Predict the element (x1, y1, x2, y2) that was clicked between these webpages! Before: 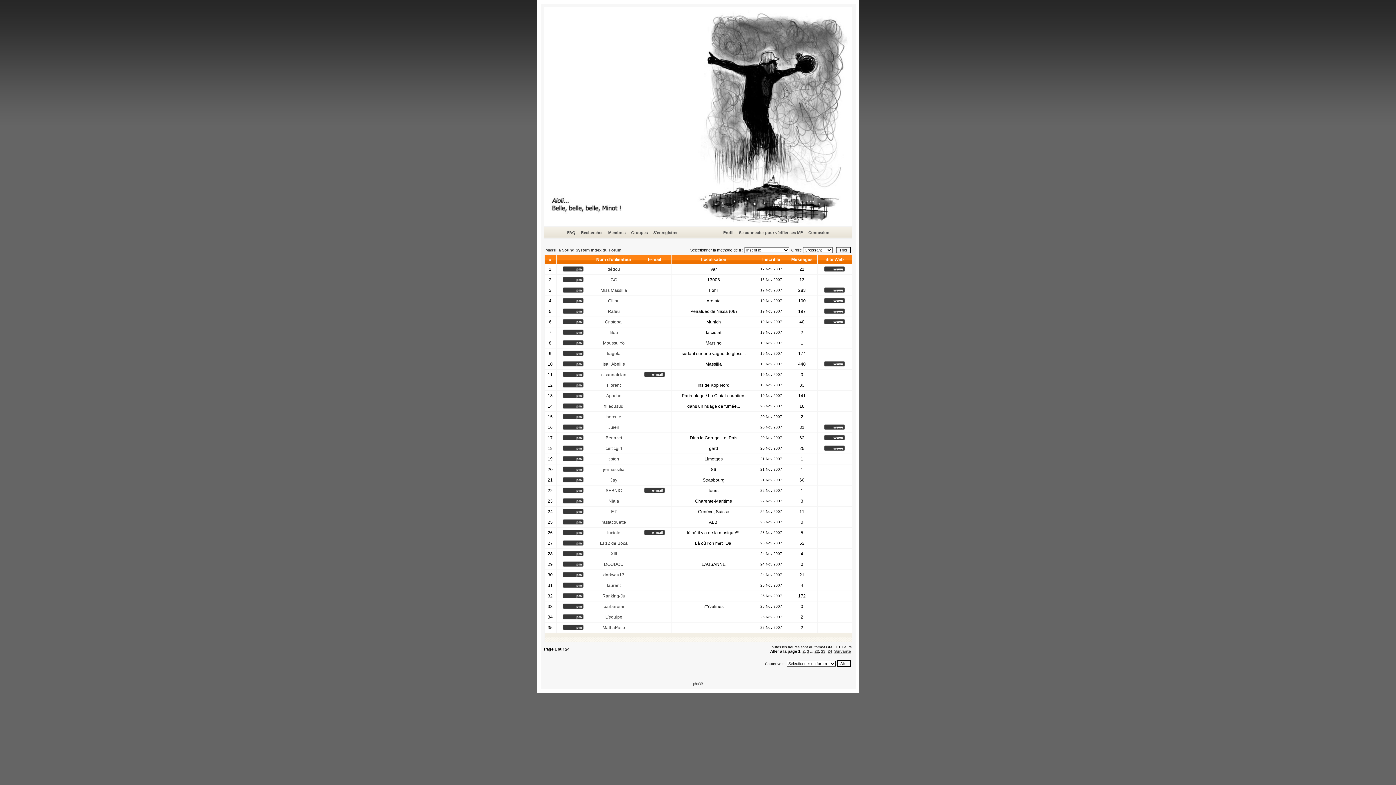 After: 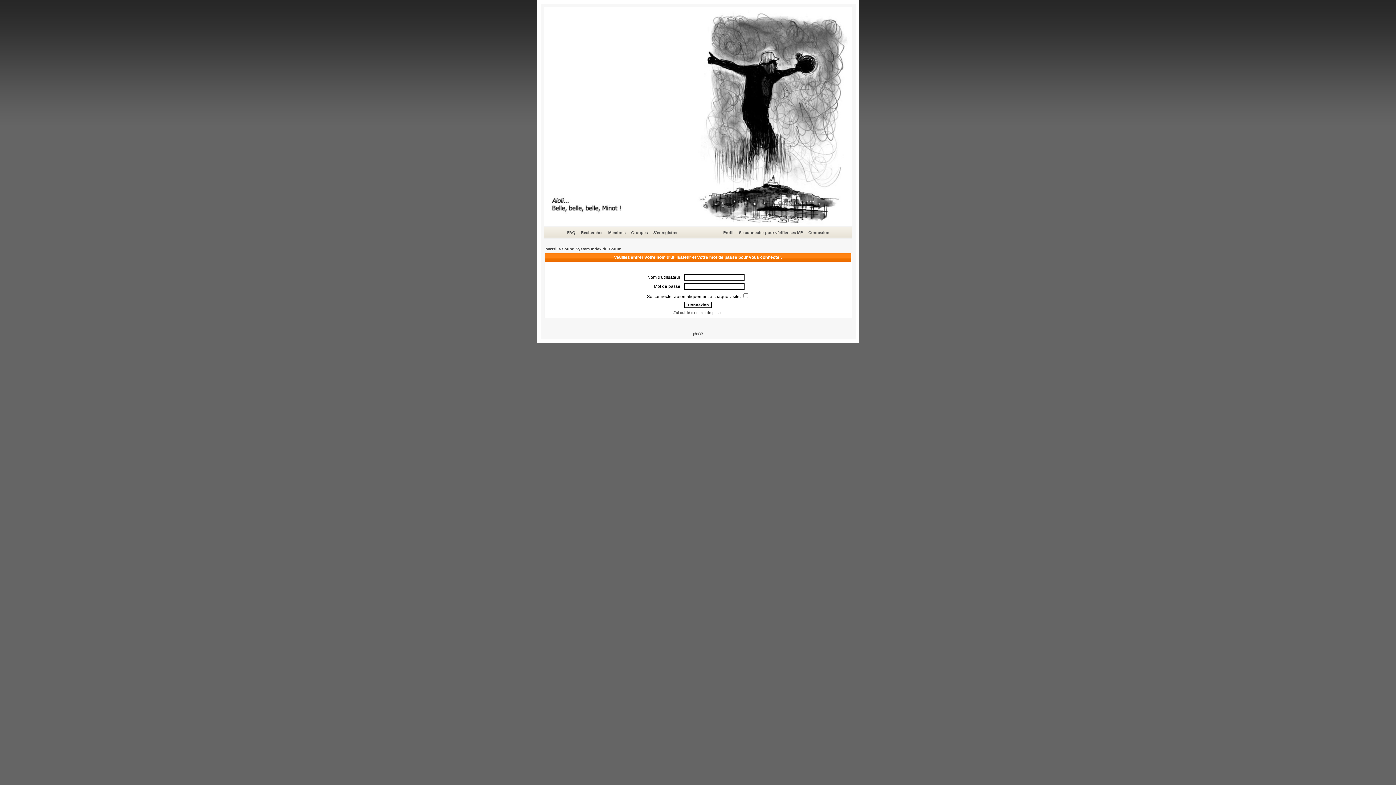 Action: bbox: (562, 404, 584, 410)